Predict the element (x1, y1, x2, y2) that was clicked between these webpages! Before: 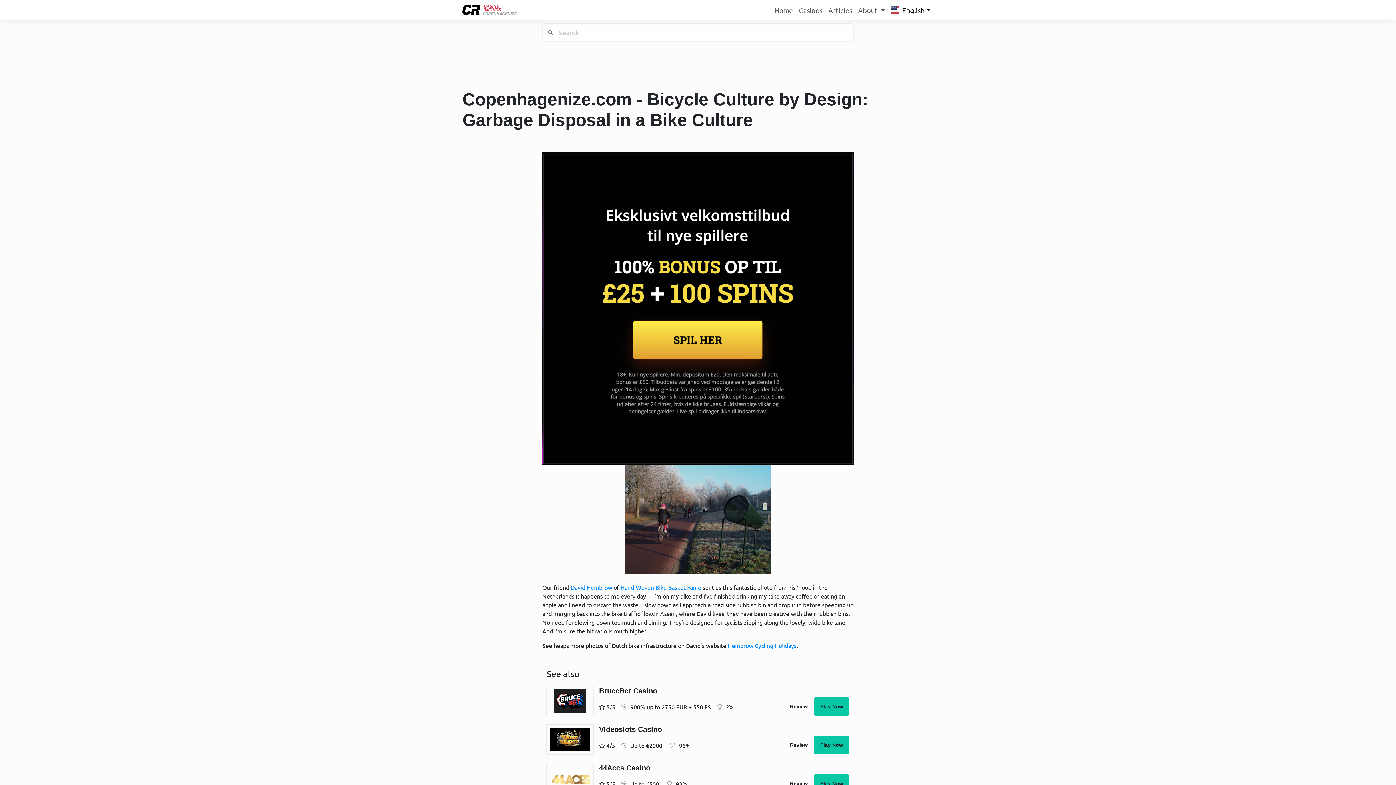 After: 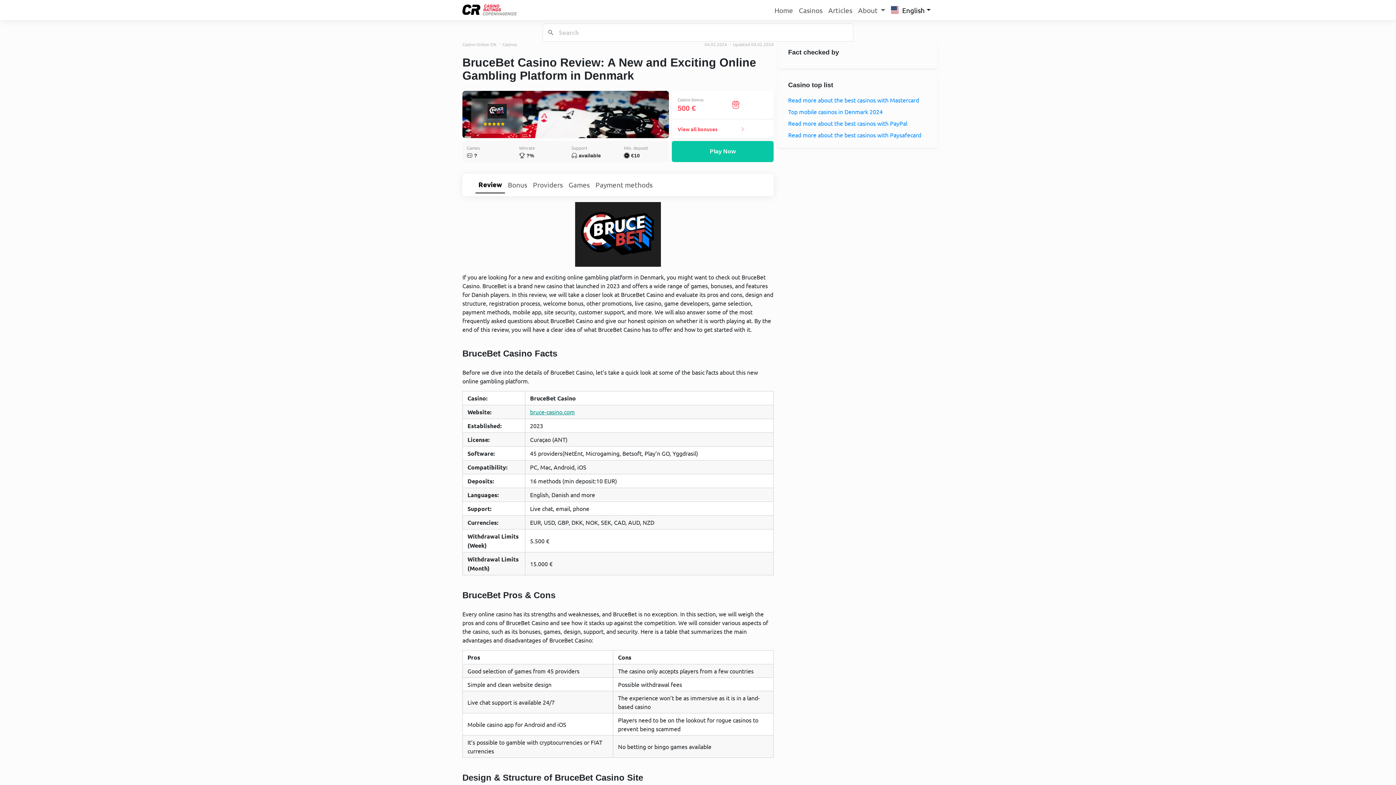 Action: bbox: (784, 697, 814, 716) label: Review